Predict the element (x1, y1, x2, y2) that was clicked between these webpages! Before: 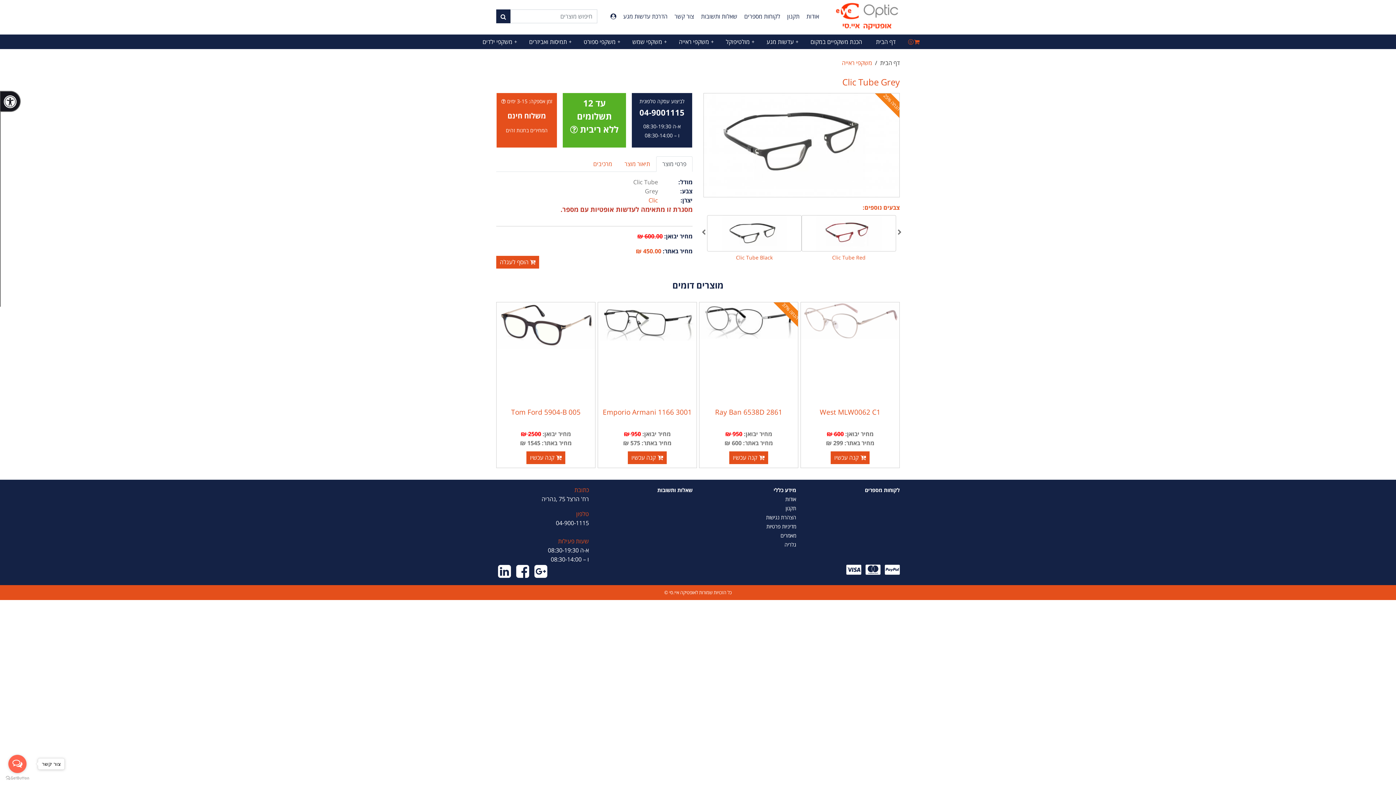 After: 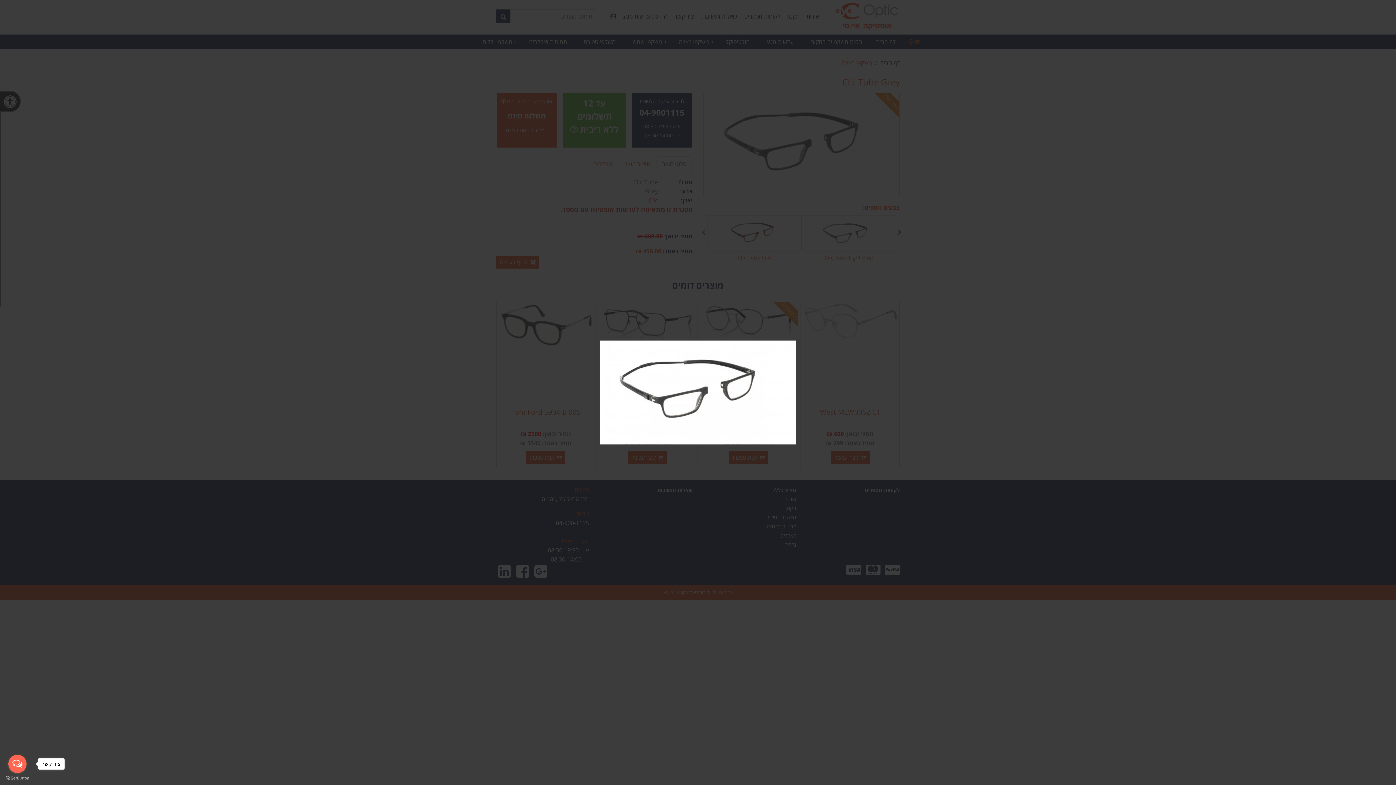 Action: bbox: (704, 93, 899, 197)